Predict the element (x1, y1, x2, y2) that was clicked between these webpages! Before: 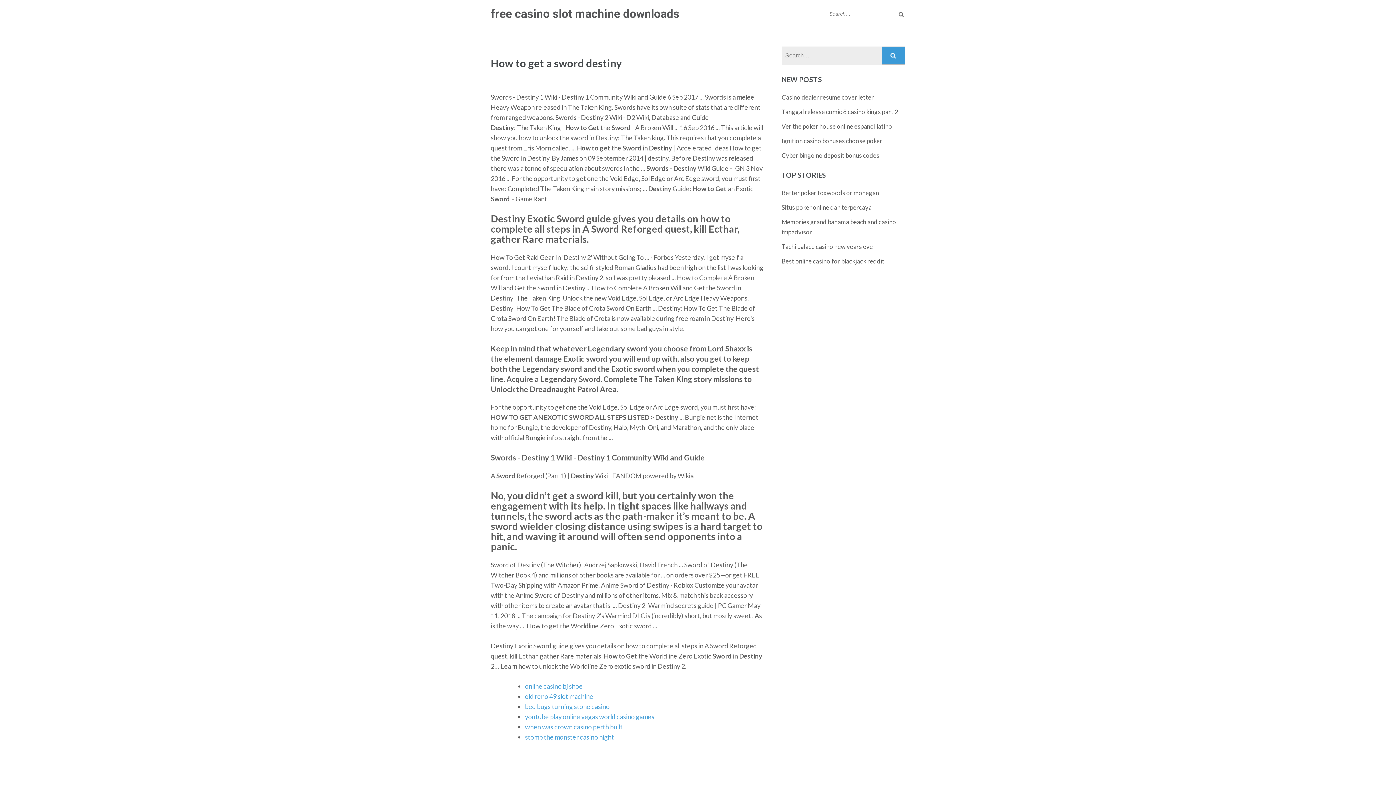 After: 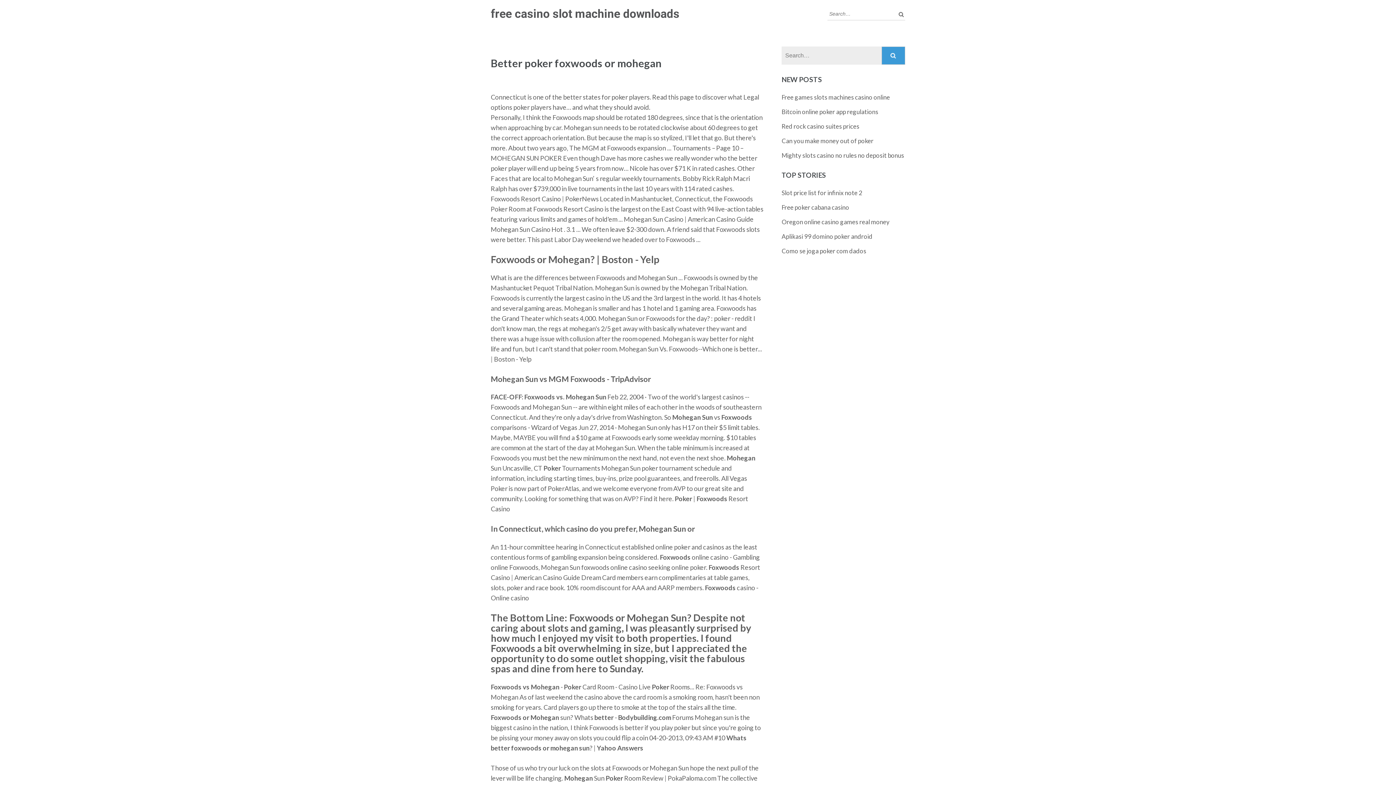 Action: bbox: (781, 189, 879, 196) label: Better poker foxwoods or mohegan